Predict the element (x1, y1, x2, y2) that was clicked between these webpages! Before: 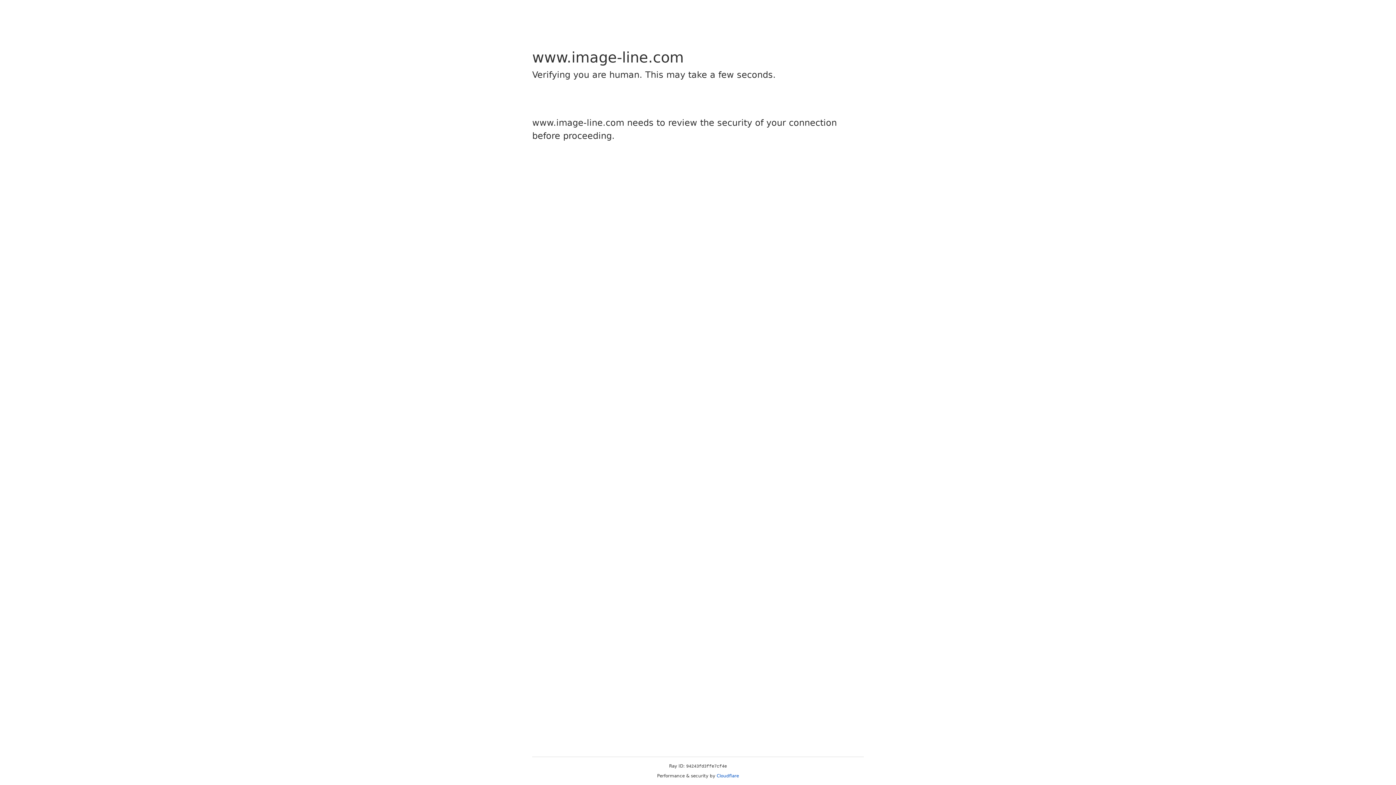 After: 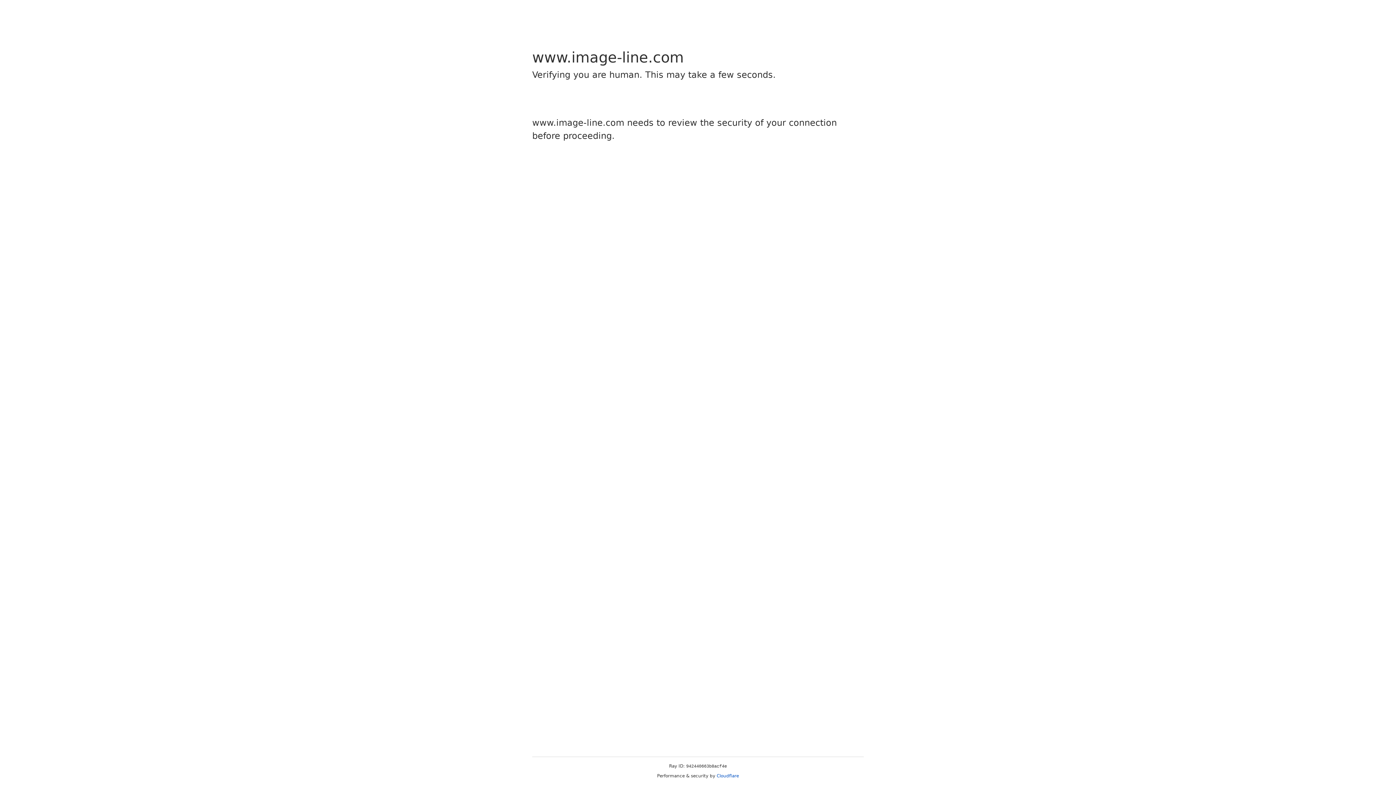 Action: bbox: (716, 773, 739, 778) label: Cloudflare